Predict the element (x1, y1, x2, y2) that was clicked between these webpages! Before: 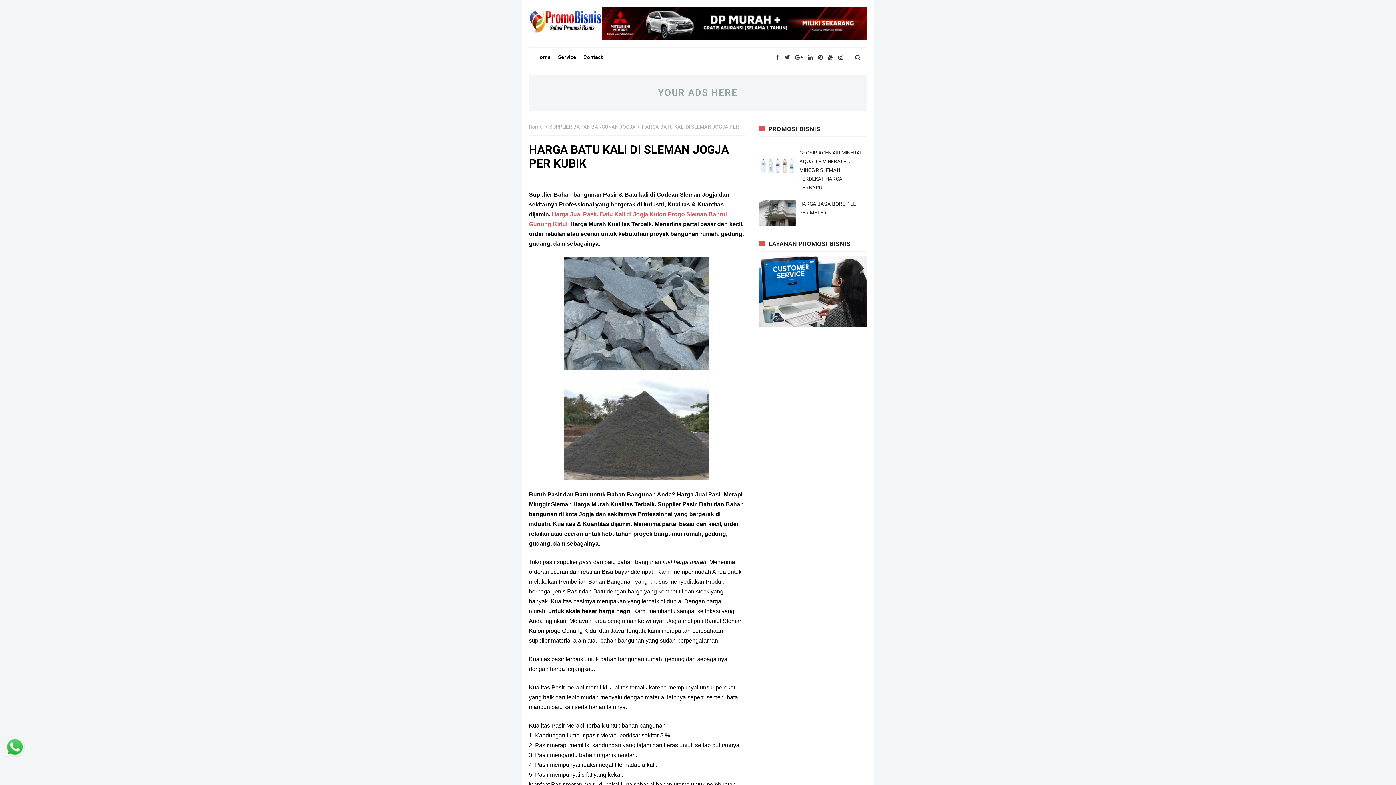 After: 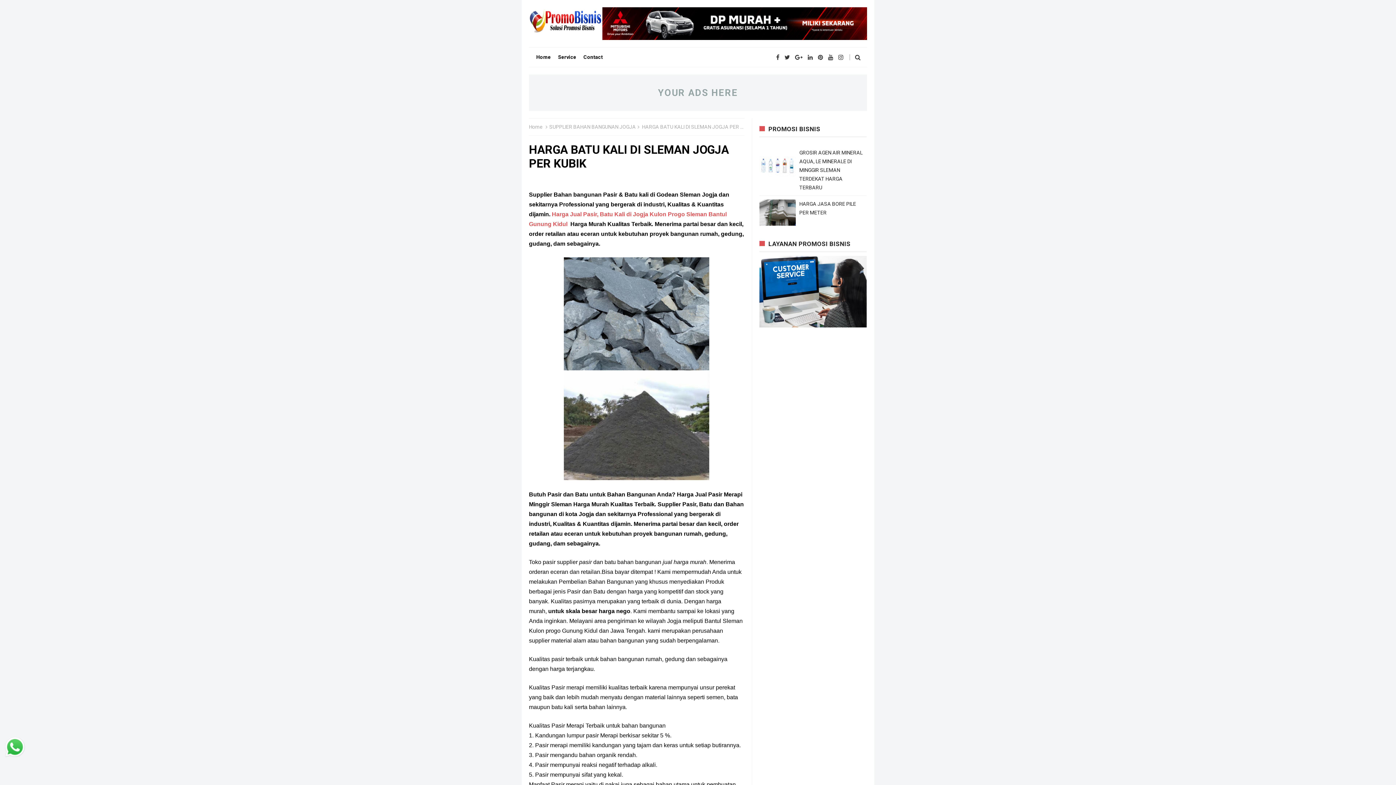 Action: bbox: (759, 199, 795, 225)